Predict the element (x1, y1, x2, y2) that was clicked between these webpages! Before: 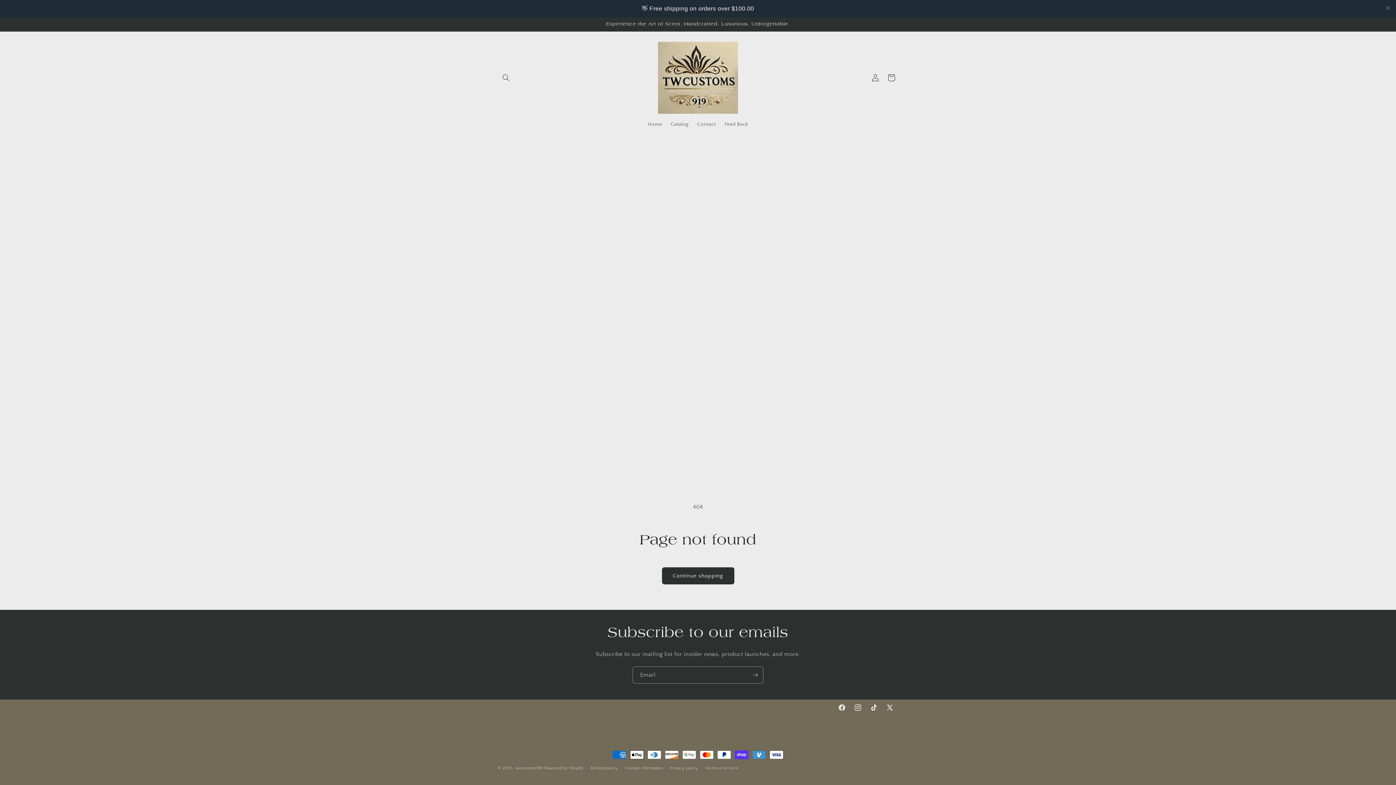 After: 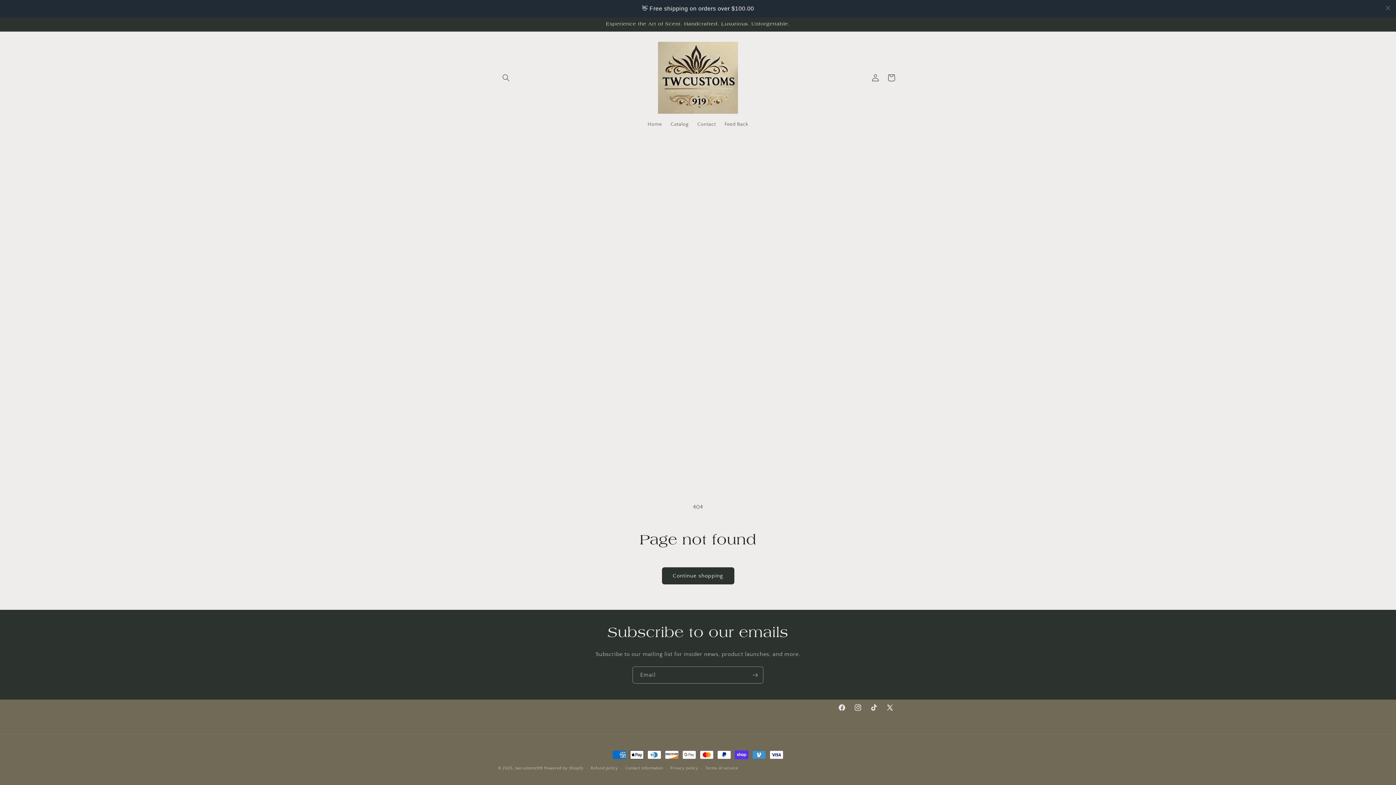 Action: label: Instagram bbox: (850, 700, 866, 716)